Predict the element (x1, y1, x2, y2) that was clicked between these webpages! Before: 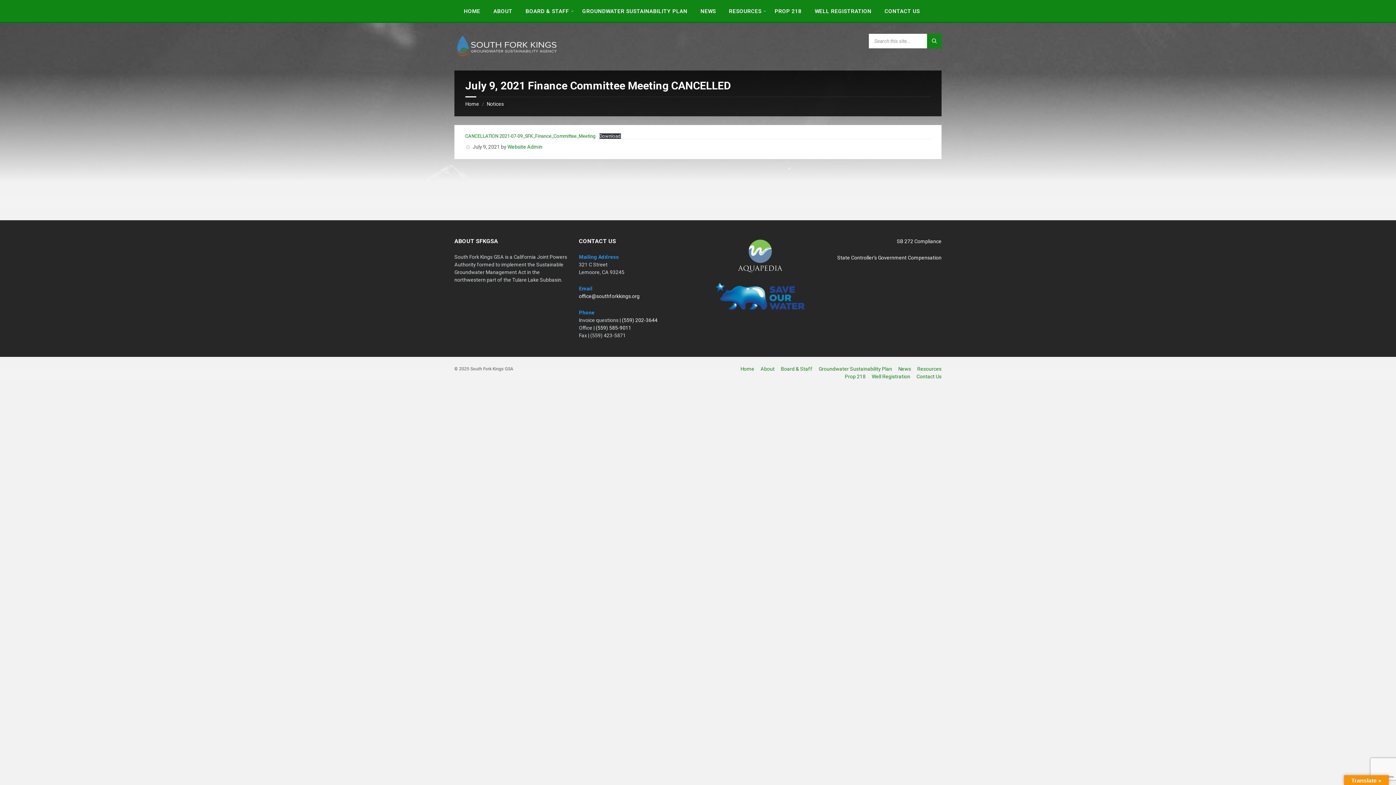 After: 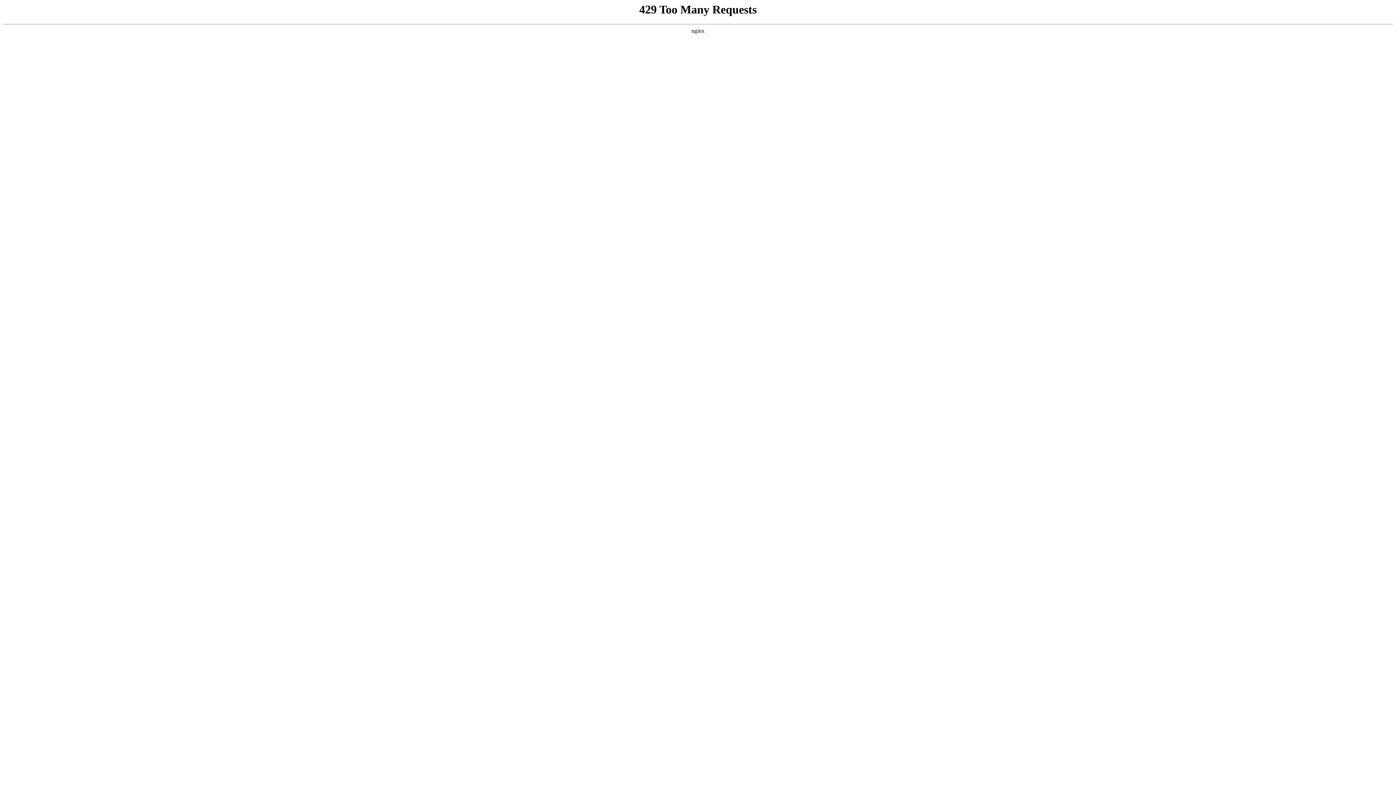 Action: label: GROUNDWATER SUSTAINABILITY PLAN bbox: (576, 3, 693, 18)